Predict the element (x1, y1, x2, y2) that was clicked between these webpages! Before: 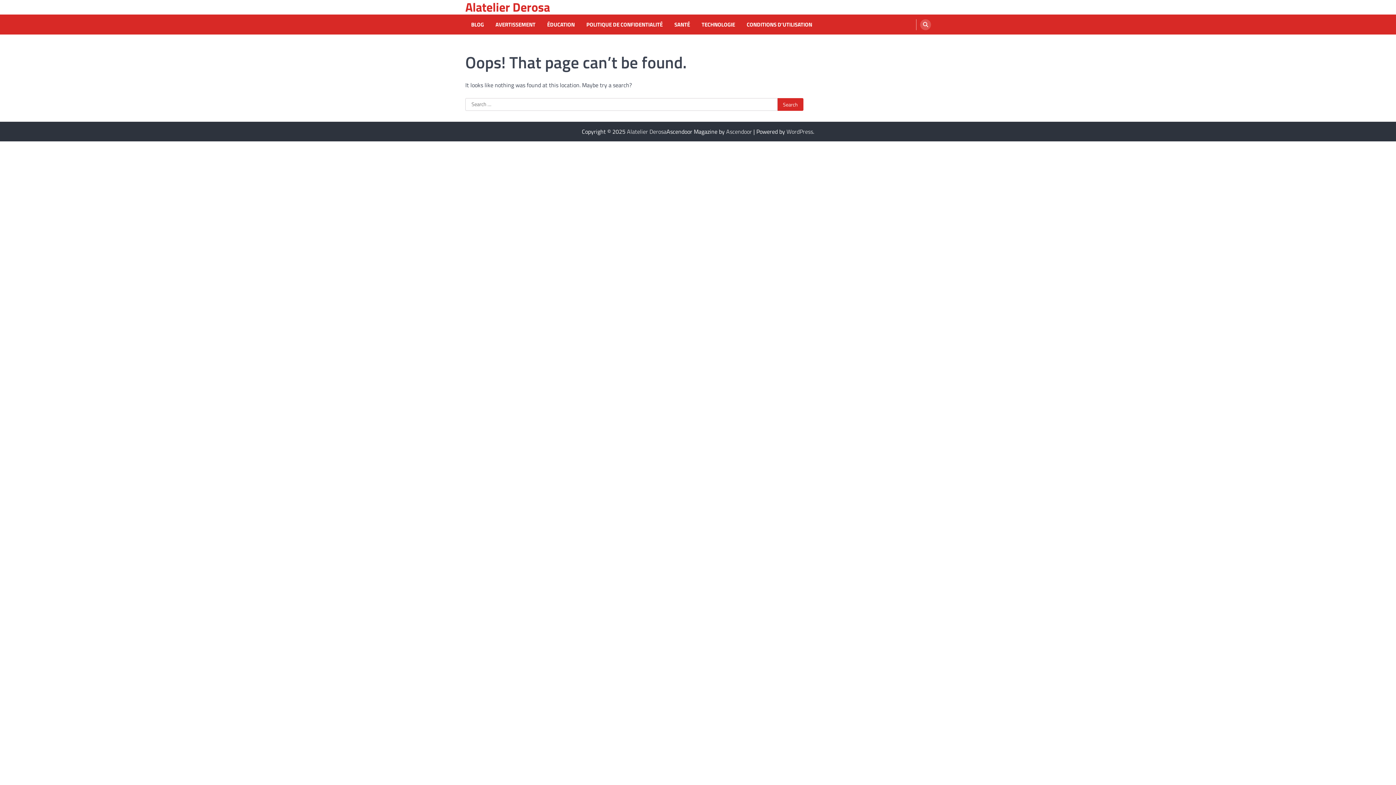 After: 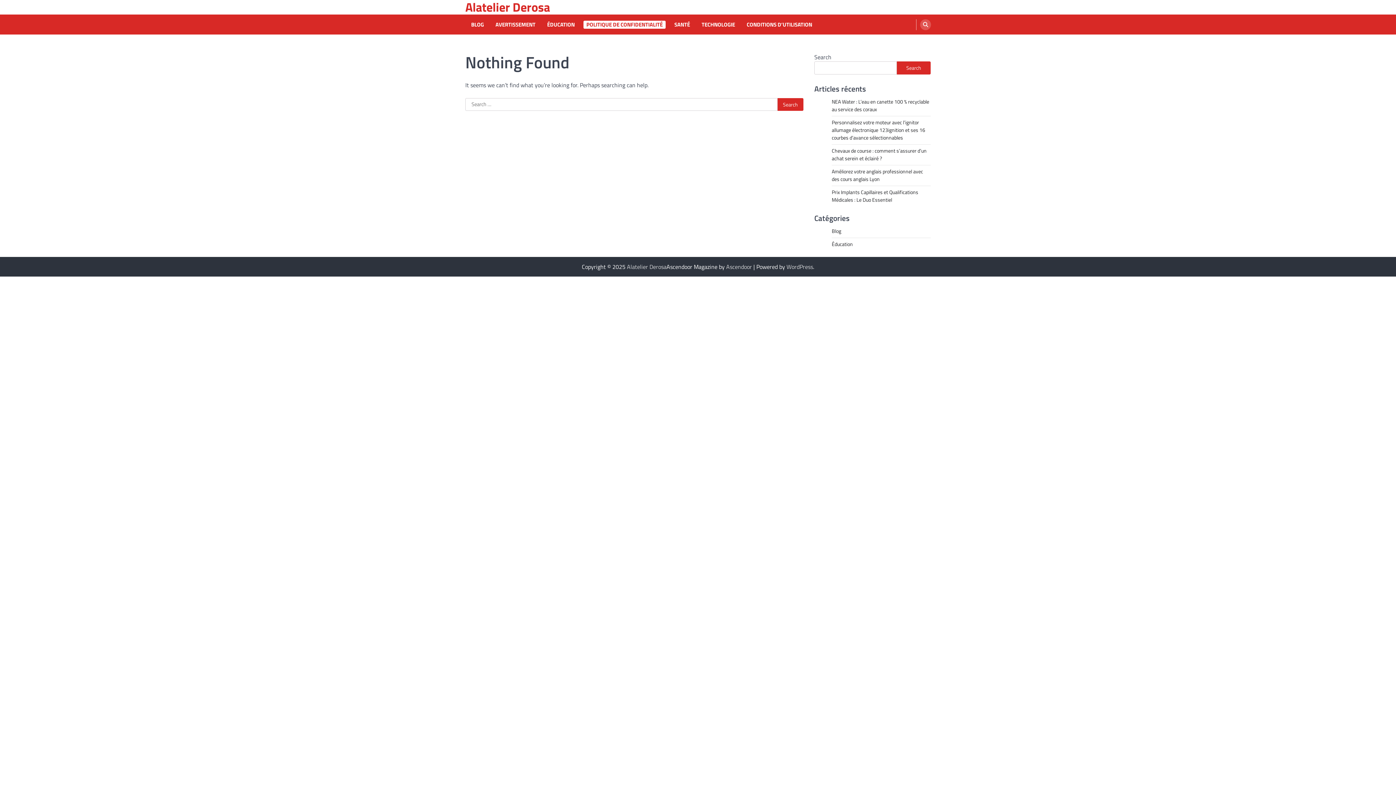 Action: bbox: (583, 20, 665, 28) label: POLITIQUE DE CONFIDENTIALITÉ